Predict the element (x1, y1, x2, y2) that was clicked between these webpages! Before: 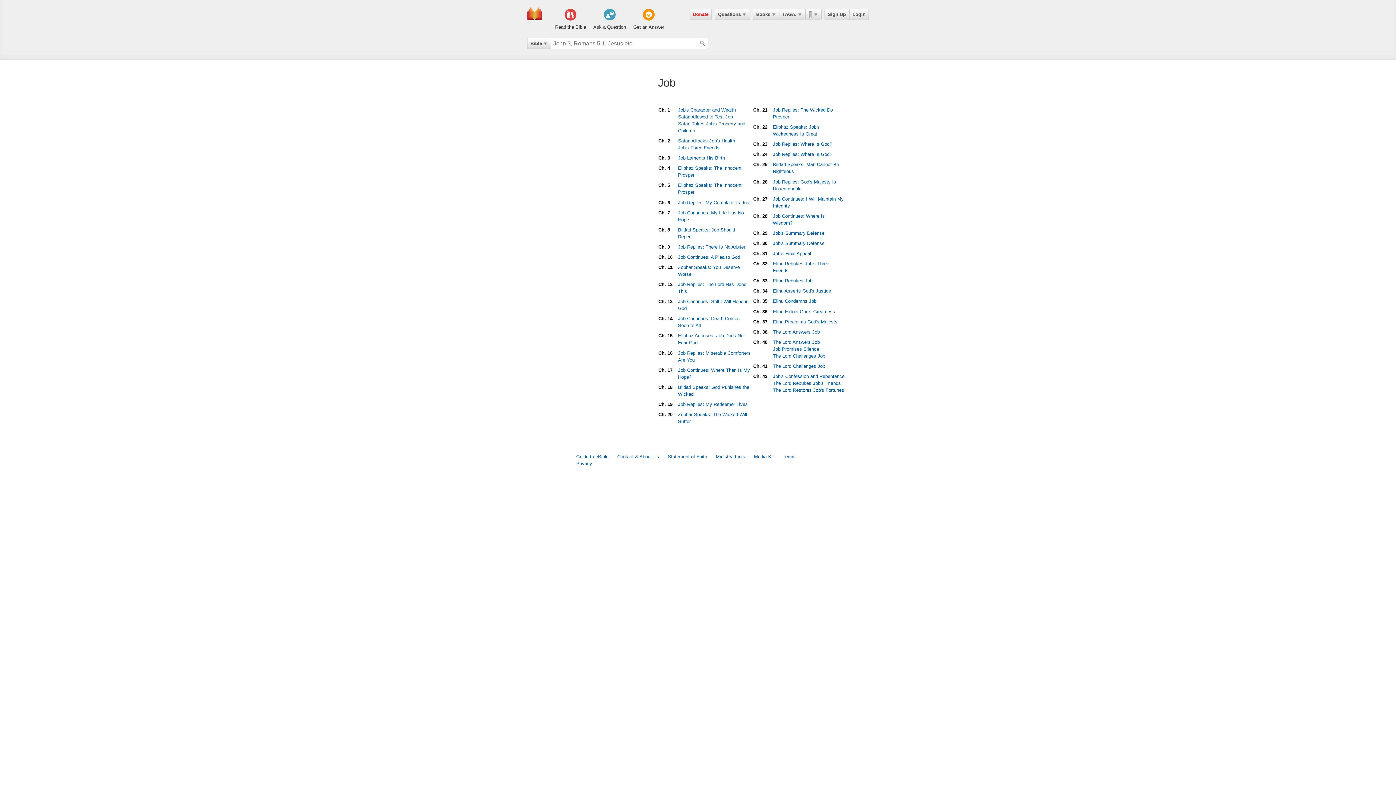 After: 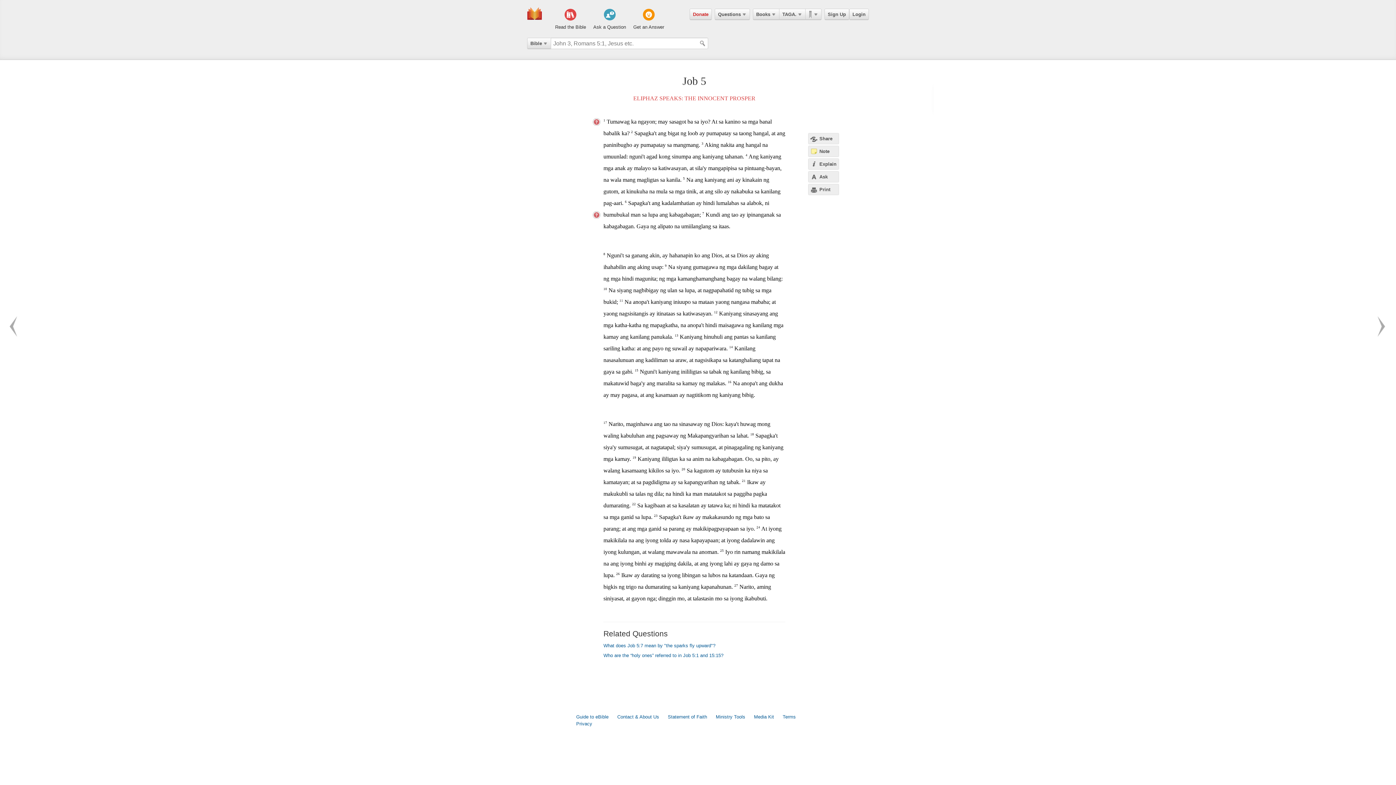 Action: bbox: (658, 182, 670, 188) label: Ch. 5